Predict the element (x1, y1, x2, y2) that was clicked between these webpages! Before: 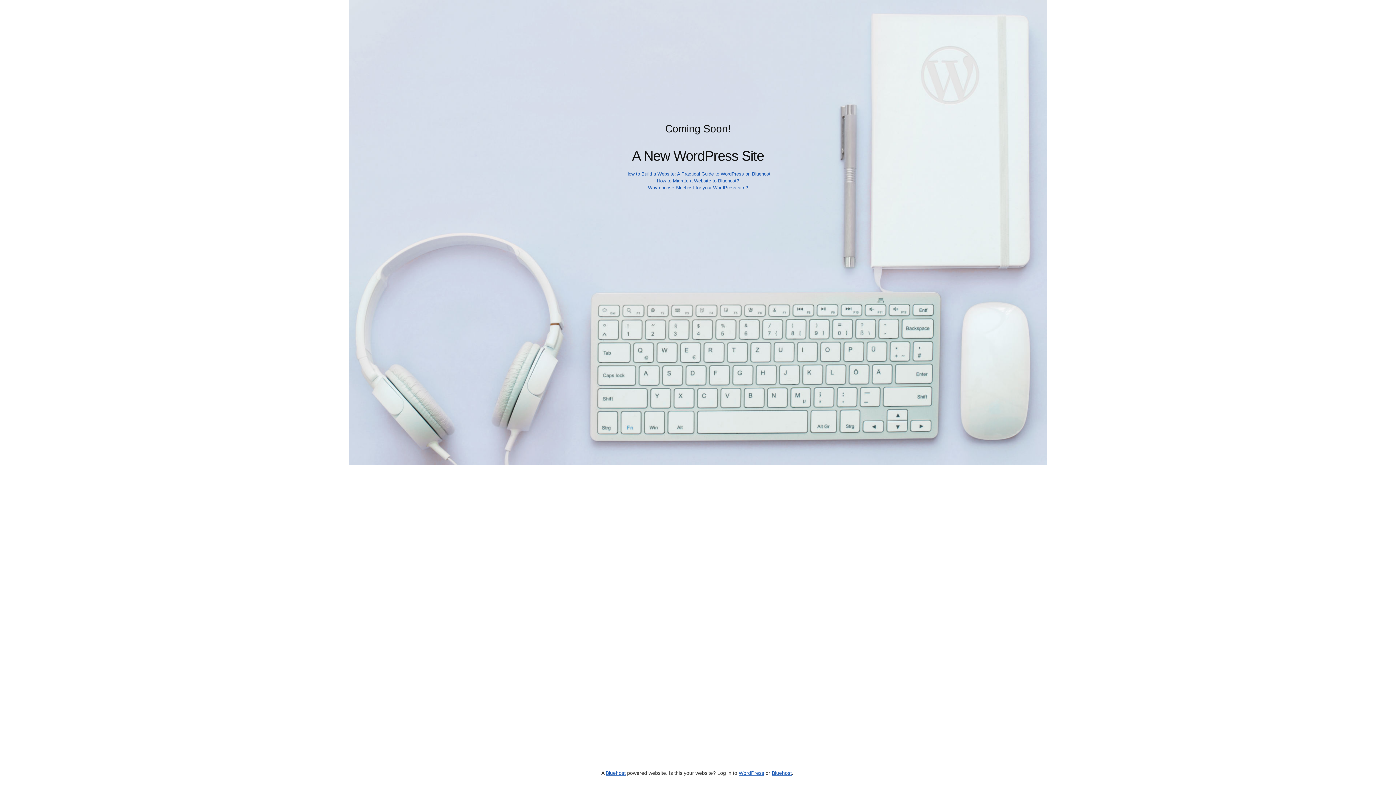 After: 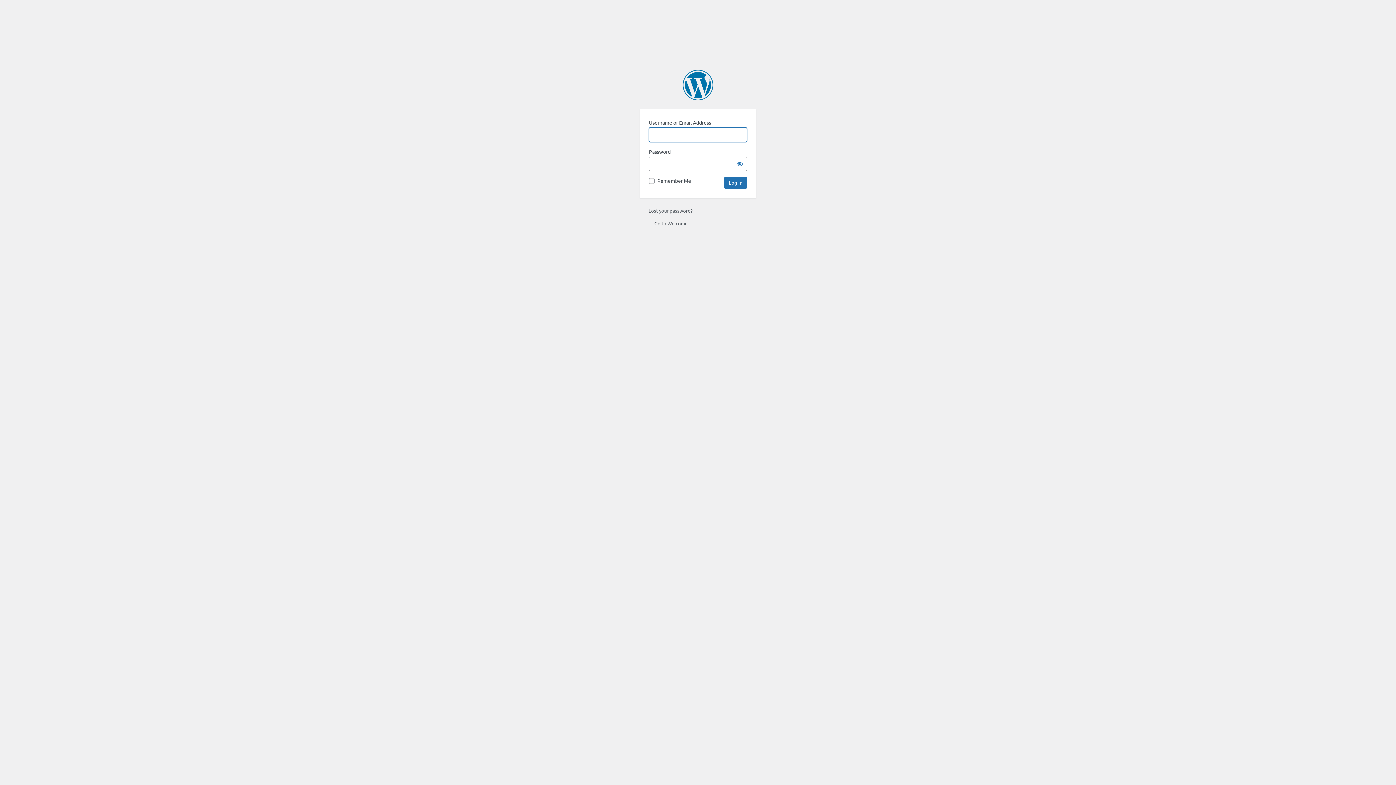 Action: bbox: (738, 770, 764, 776) label: WordPress